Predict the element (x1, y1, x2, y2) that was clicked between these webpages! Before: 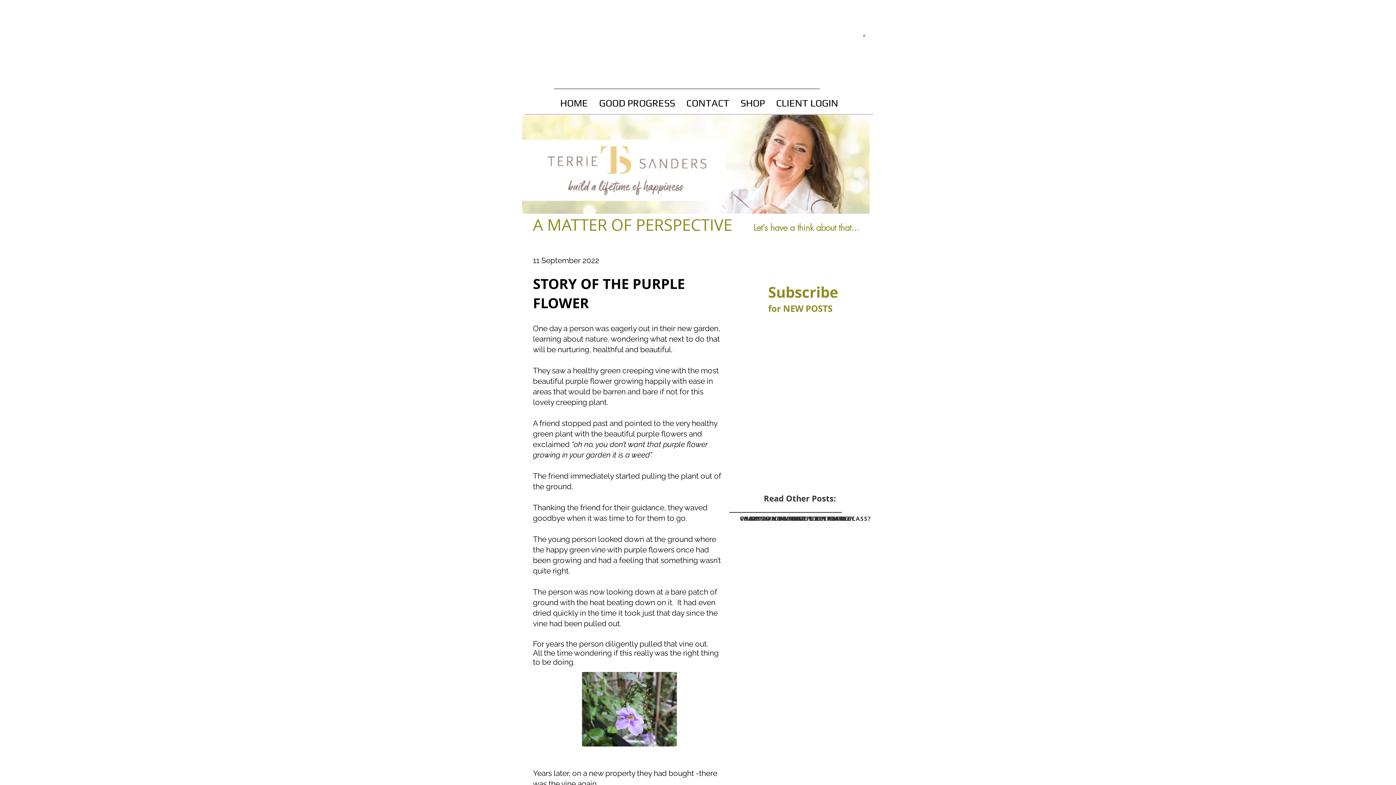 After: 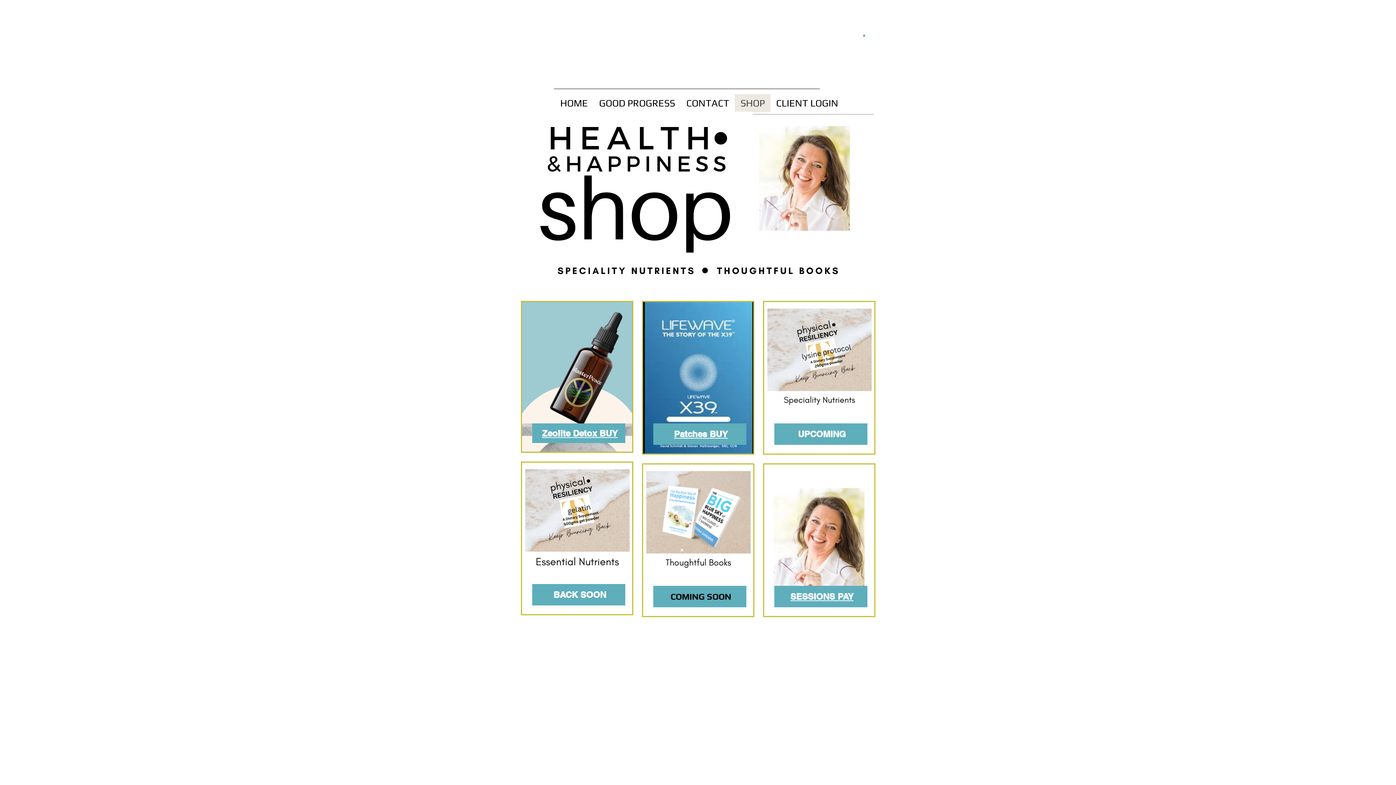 Action: bbox: (734, 94, 770, 112) label: SHOP